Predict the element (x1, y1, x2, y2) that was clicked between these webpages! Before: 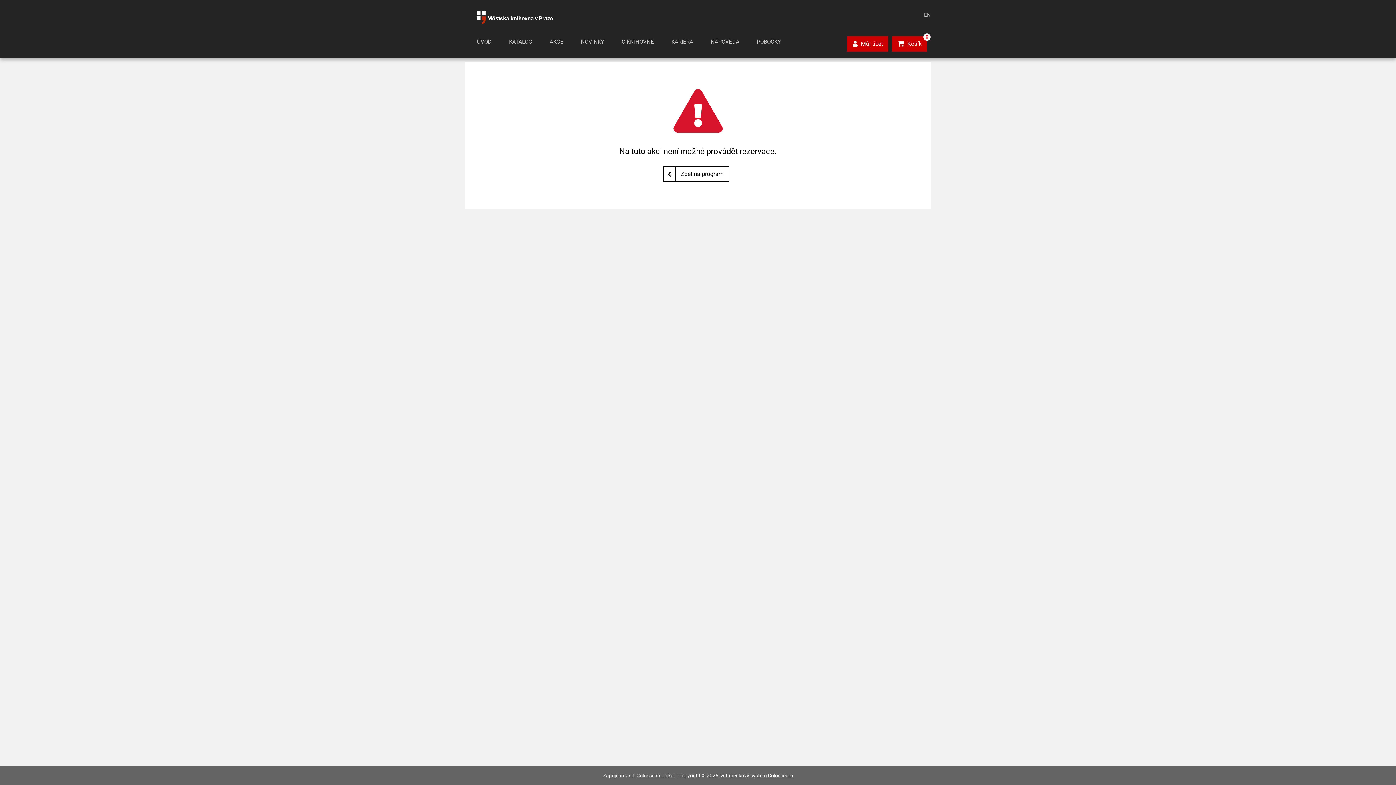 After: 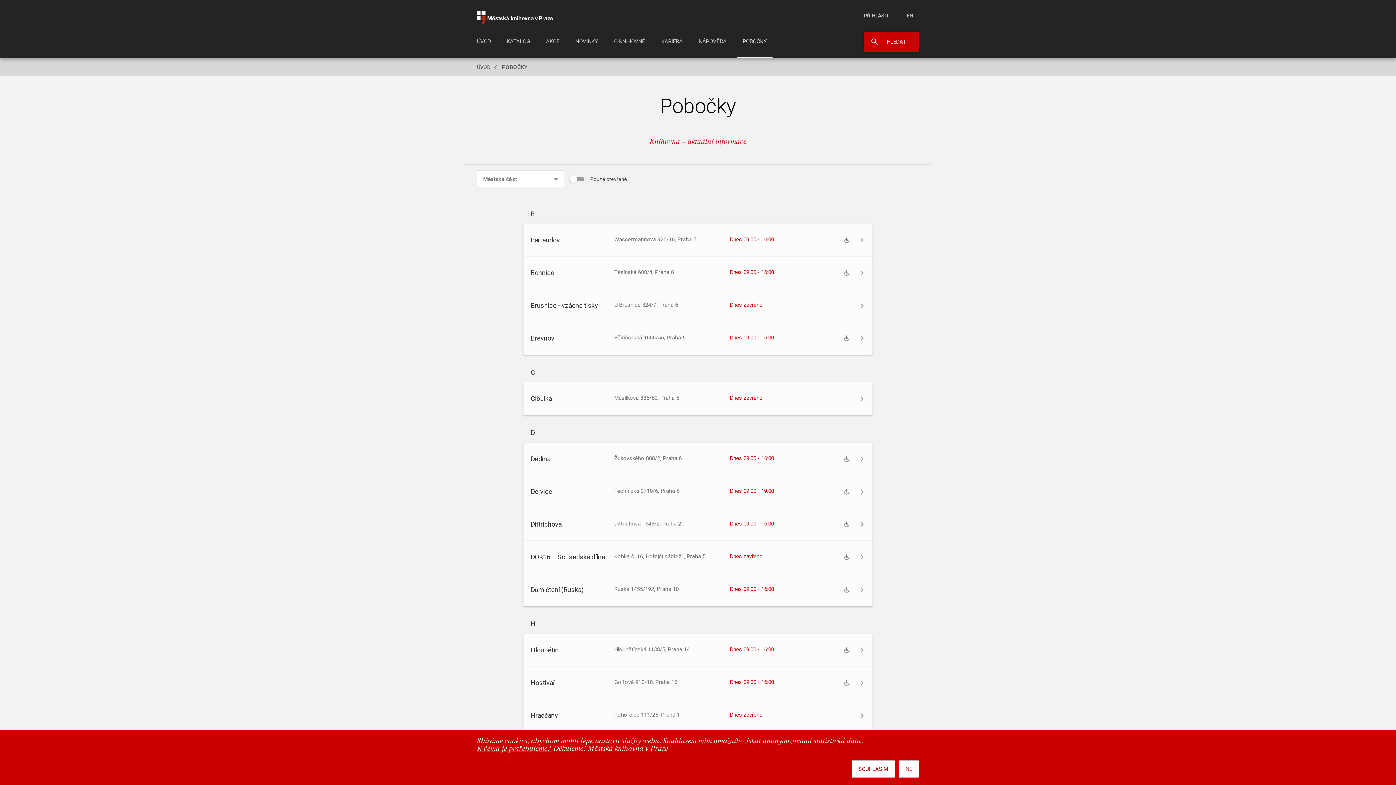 Action: label: POBOČKY bbox: (751, 28, 786, 59)